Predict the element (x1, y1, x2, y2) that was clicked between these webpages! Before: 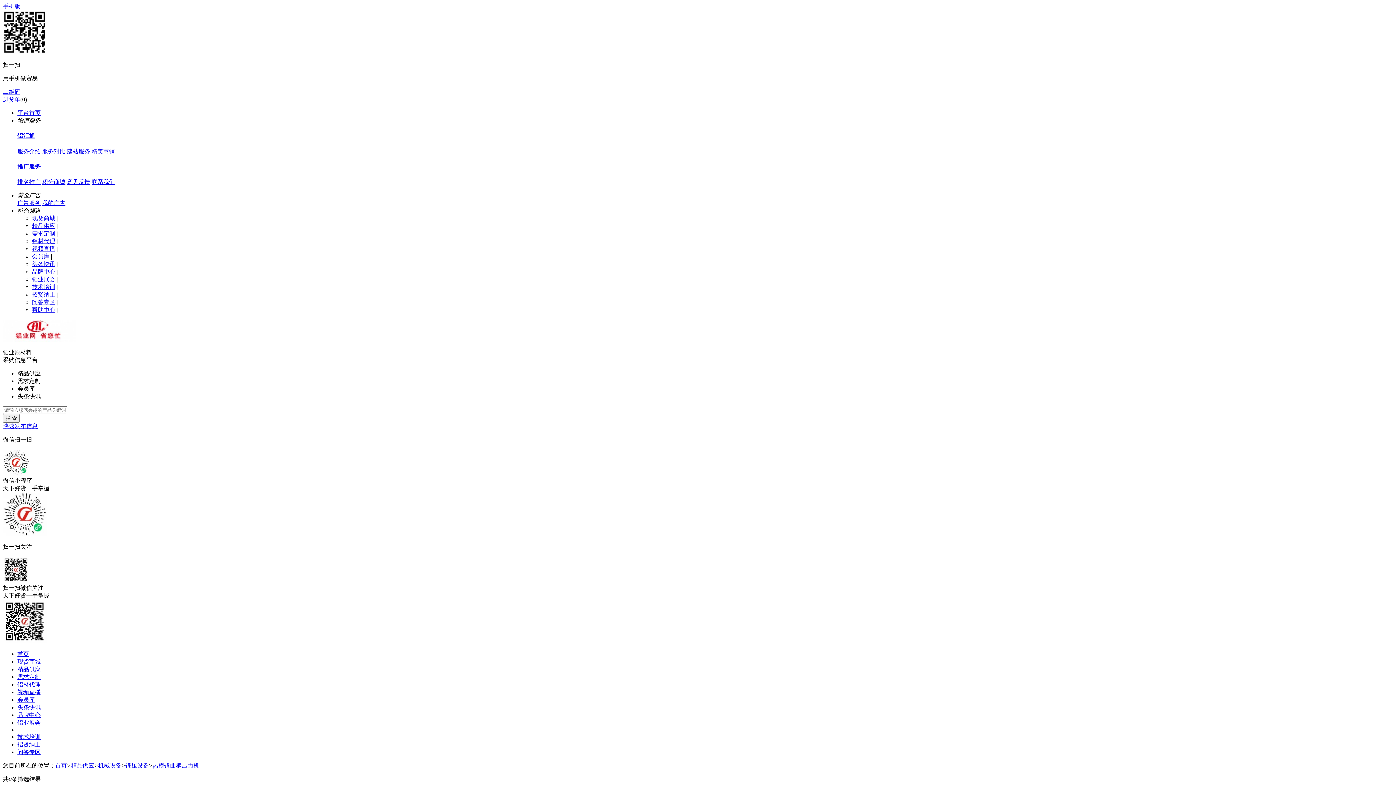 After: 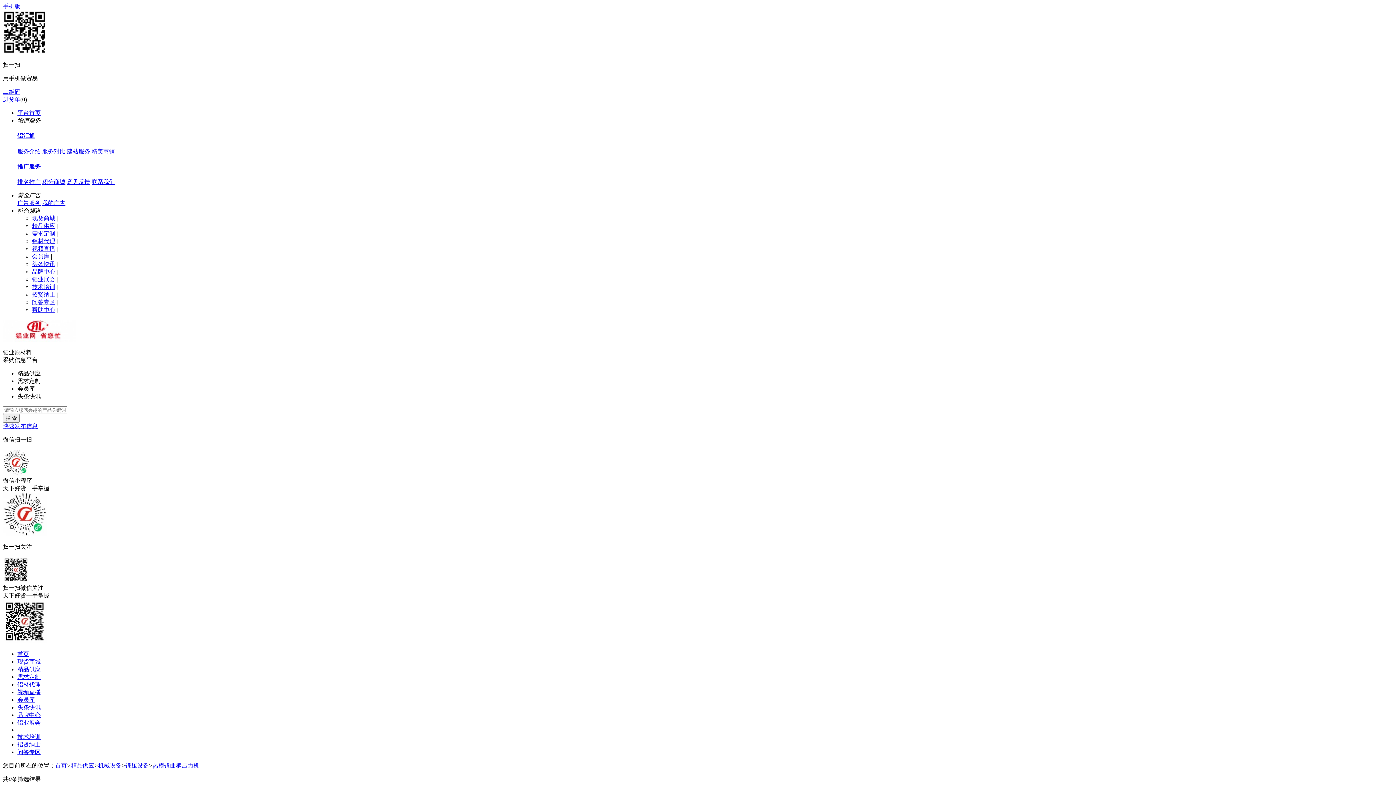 Action: label: 铝业展会 bbox: (17, 720, 40, 726)